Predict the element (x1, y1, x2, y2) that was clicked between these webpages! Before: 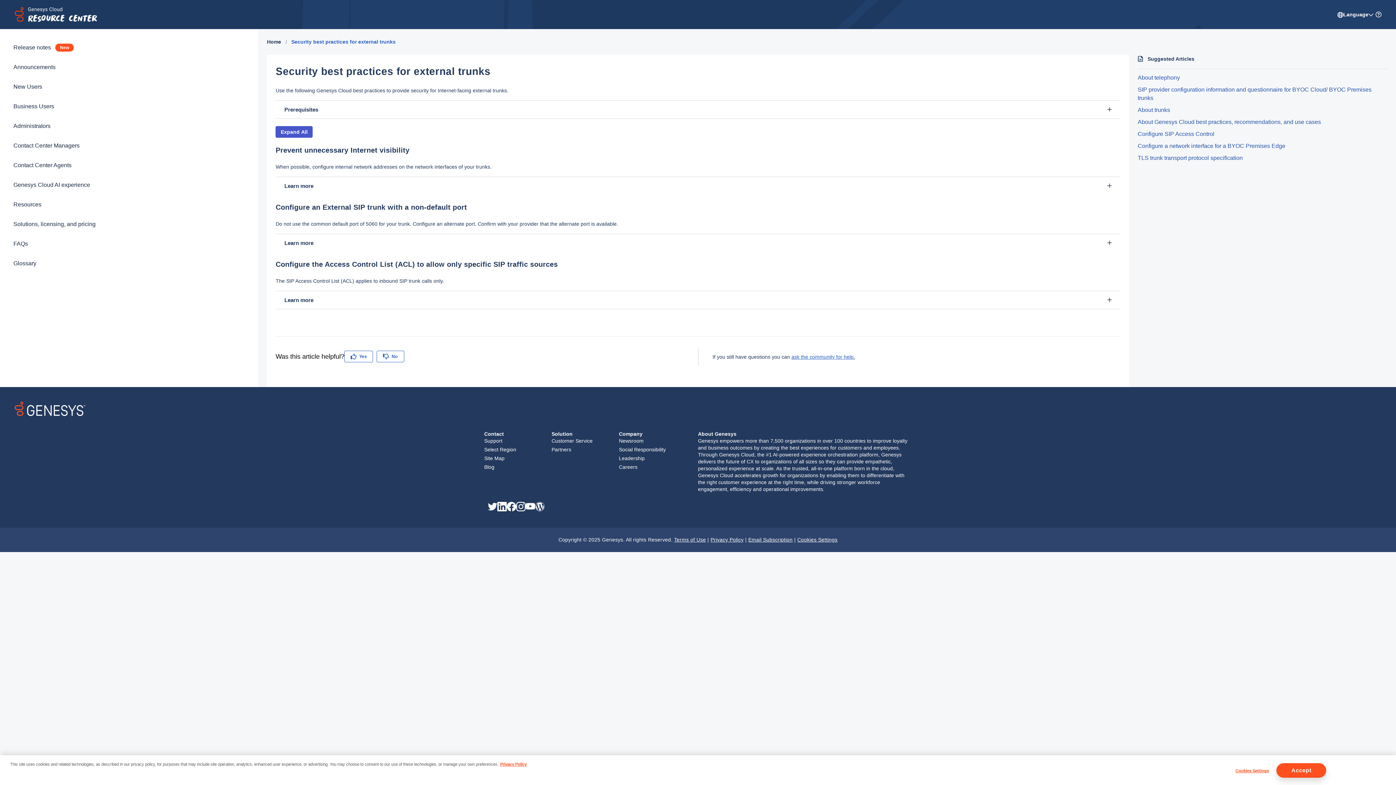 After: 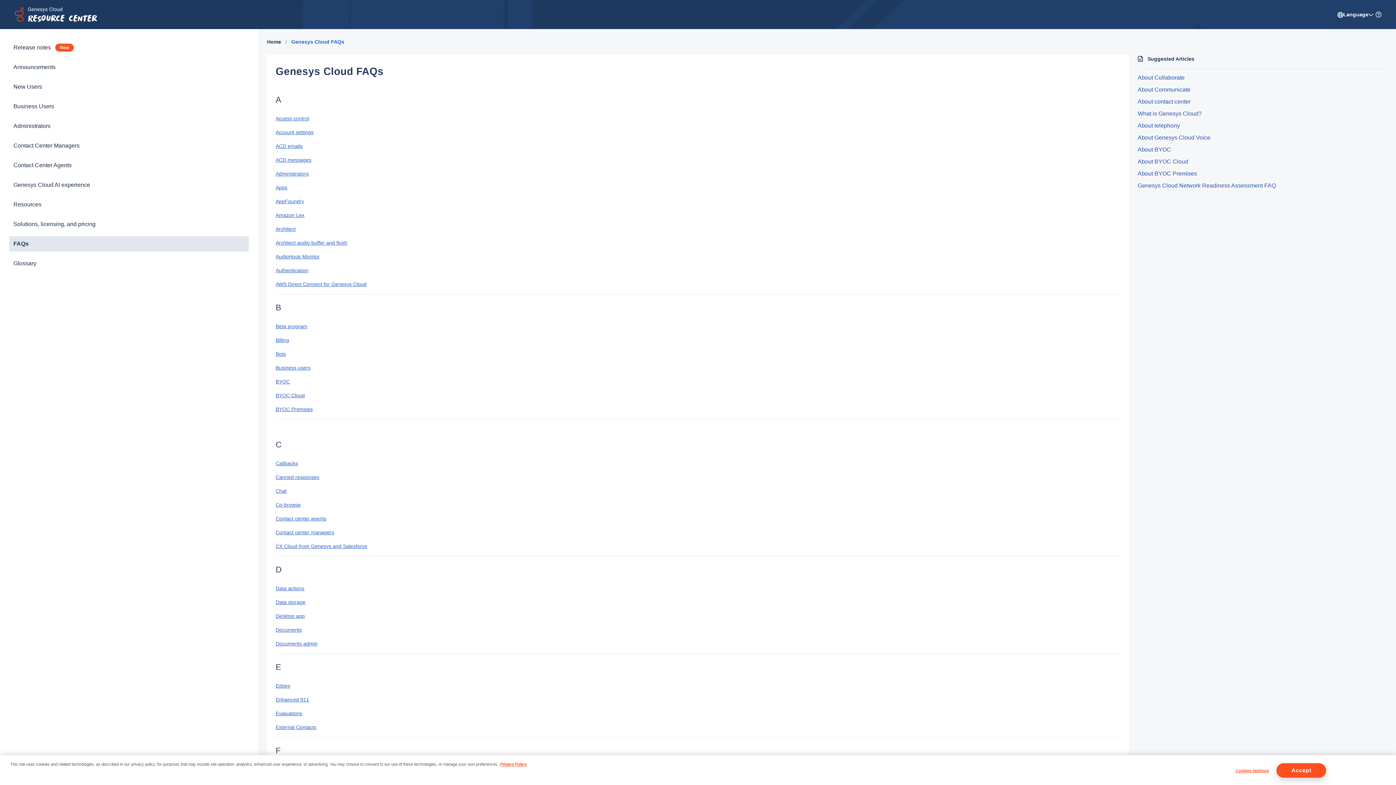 Action: label: FAQs bbox: (13, 239, 244, 248)